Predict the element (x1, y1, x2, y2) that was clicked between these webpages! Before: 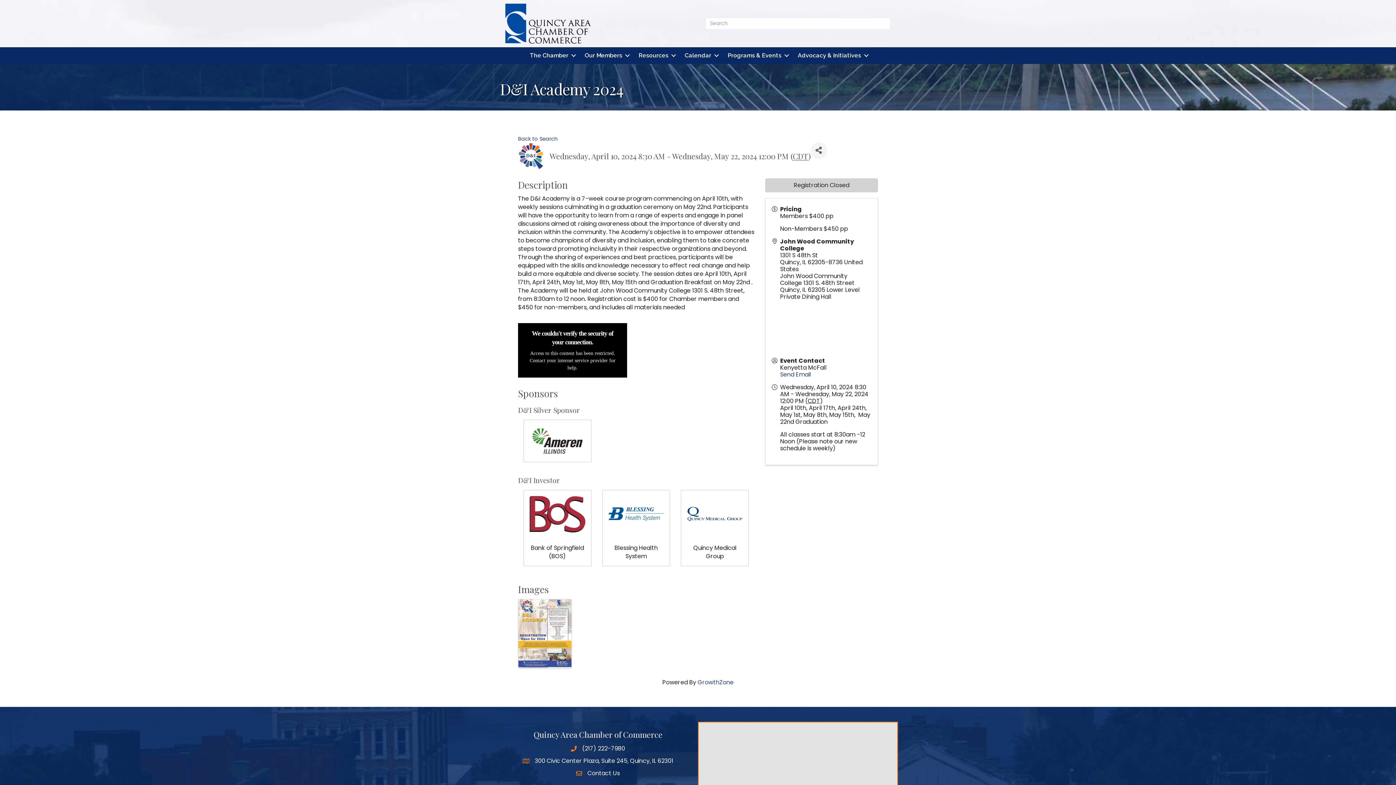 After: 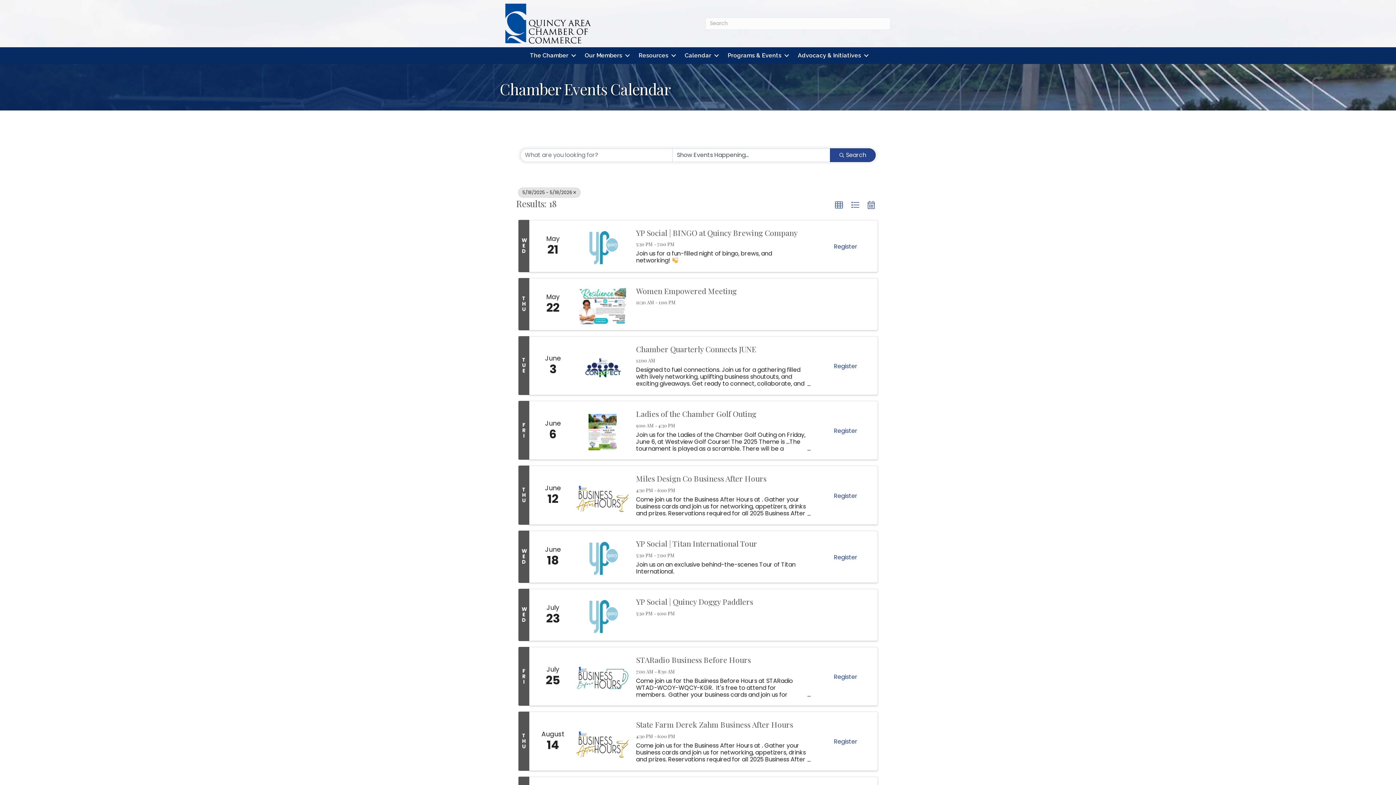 Action: bbox: (518, 135, 557, 142) label: Back to Search